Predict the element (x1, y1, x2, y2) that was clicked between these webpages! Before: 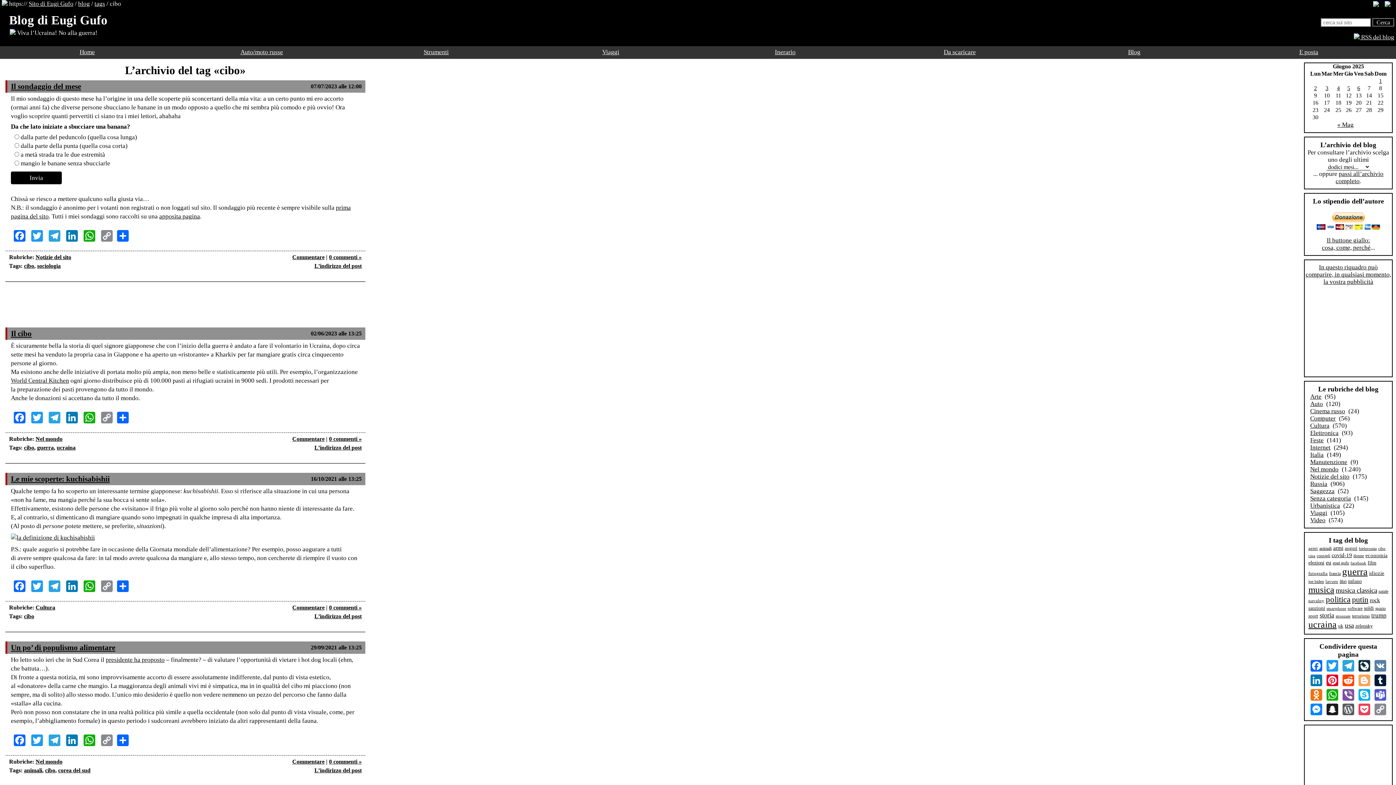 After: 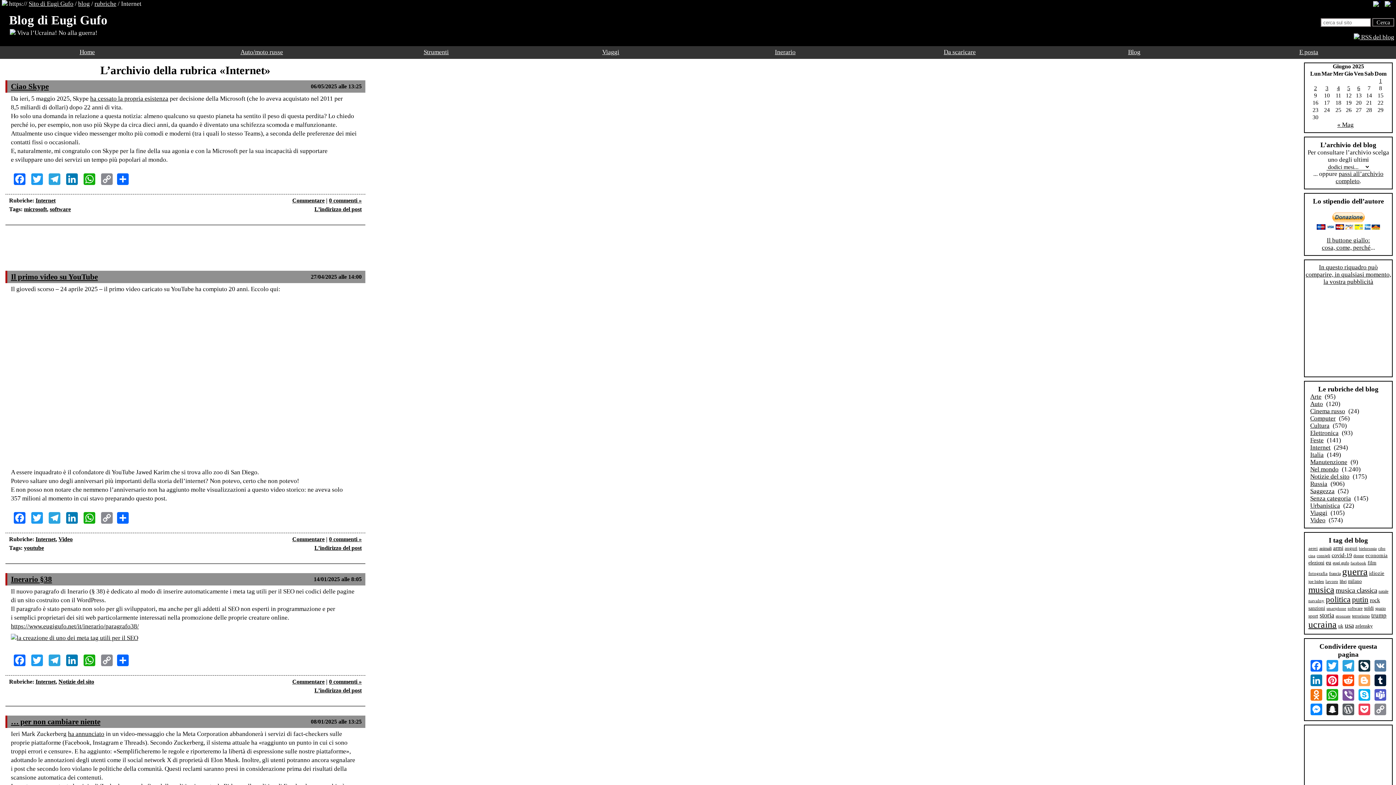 Action: bbox: (1308, 442, 1332, 453) label: Internet